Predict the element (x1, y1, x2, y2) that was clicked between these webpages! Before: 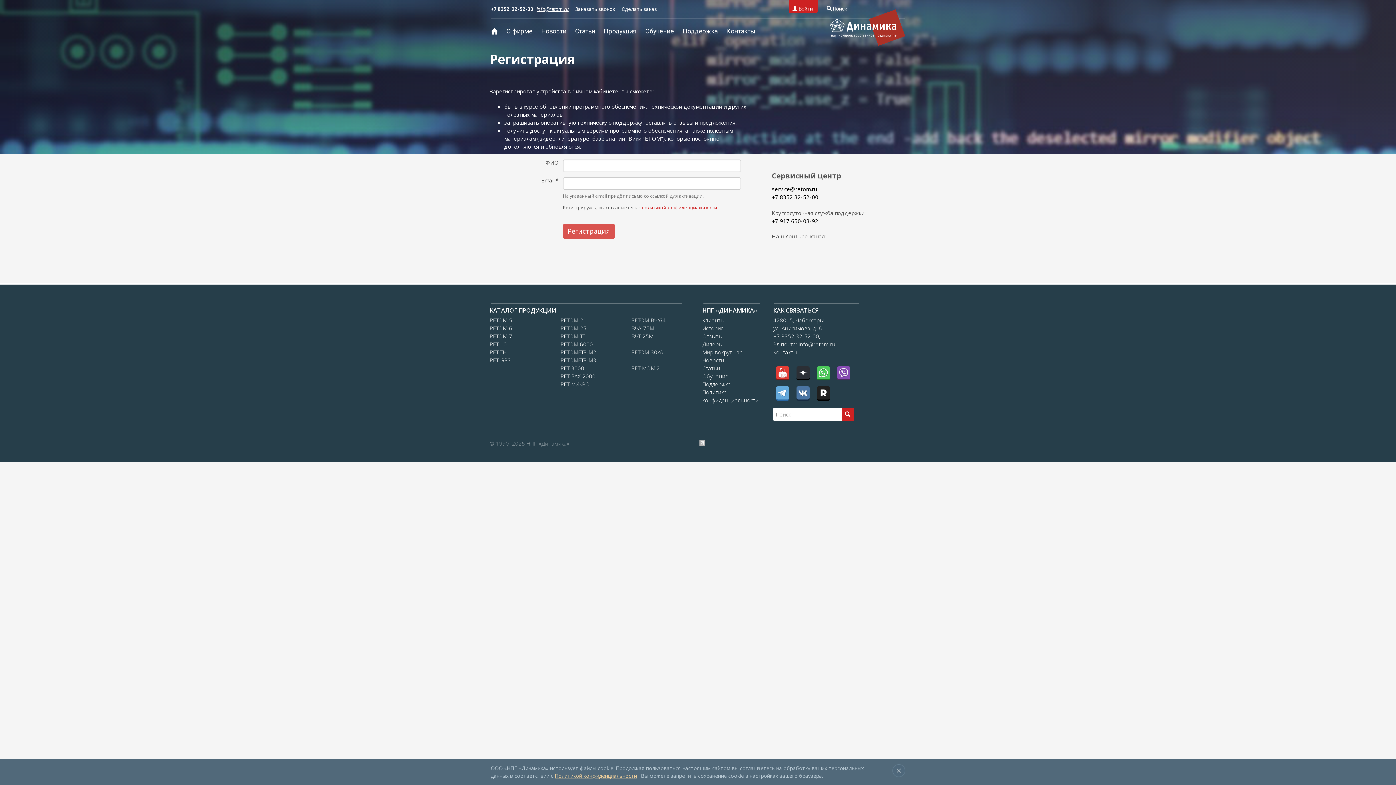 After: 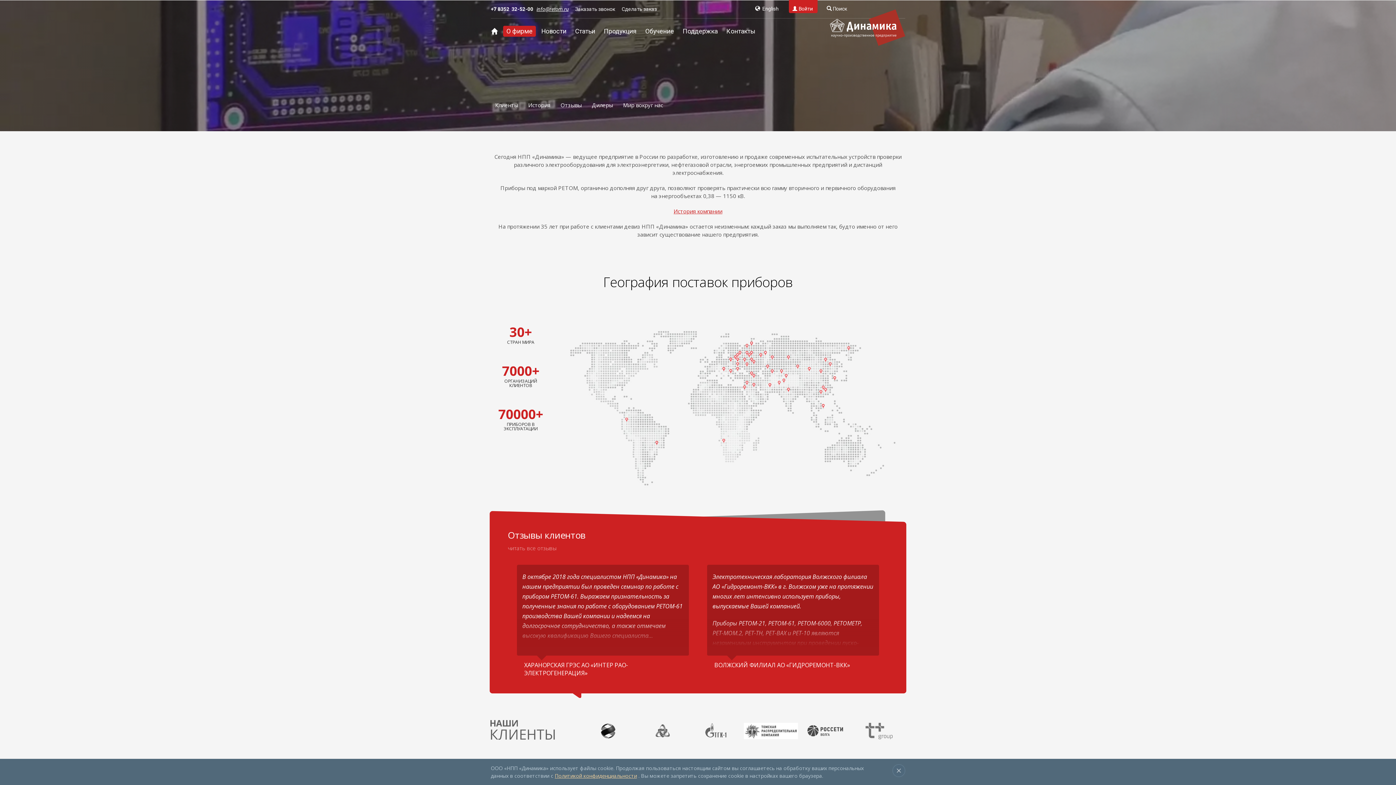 Action: bbox: (503, 25, 536, 36) label: О фирме